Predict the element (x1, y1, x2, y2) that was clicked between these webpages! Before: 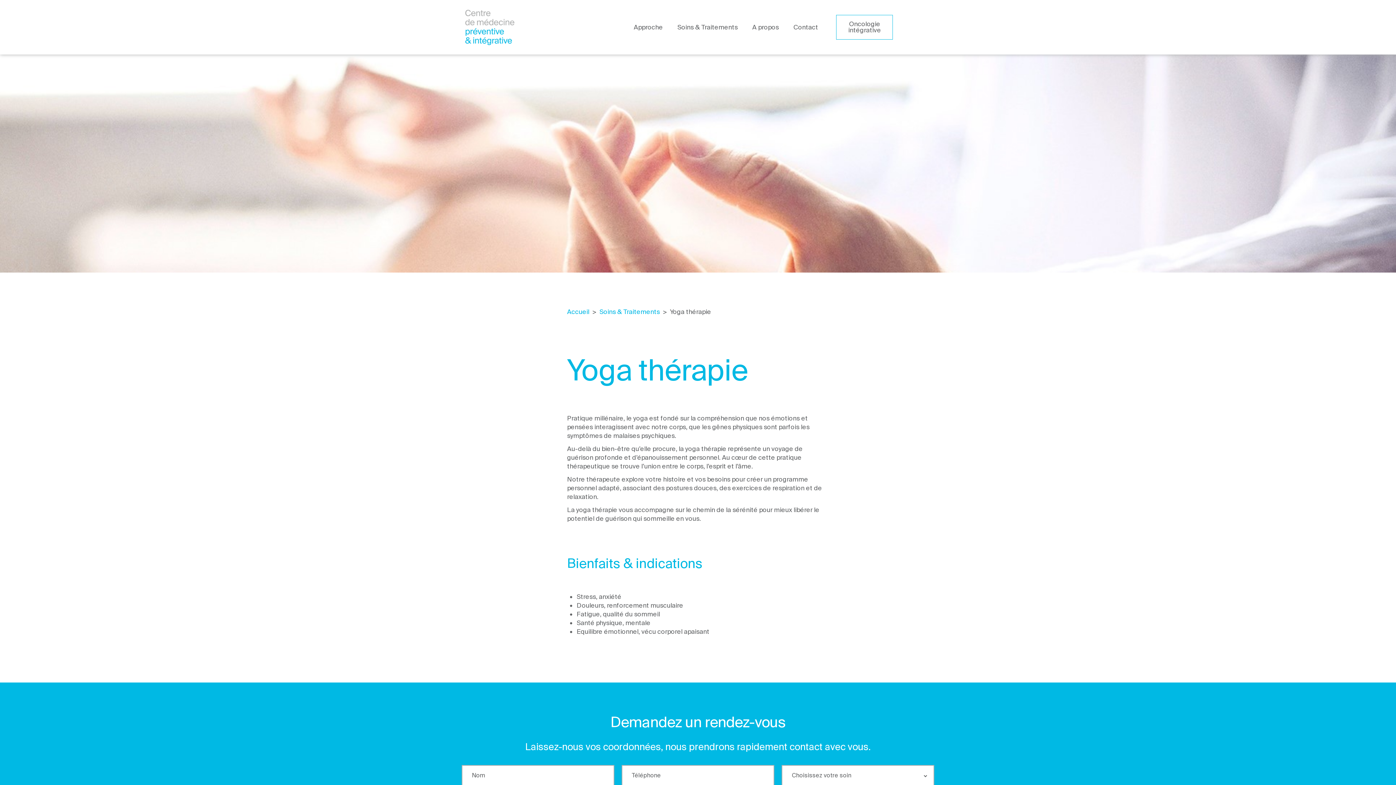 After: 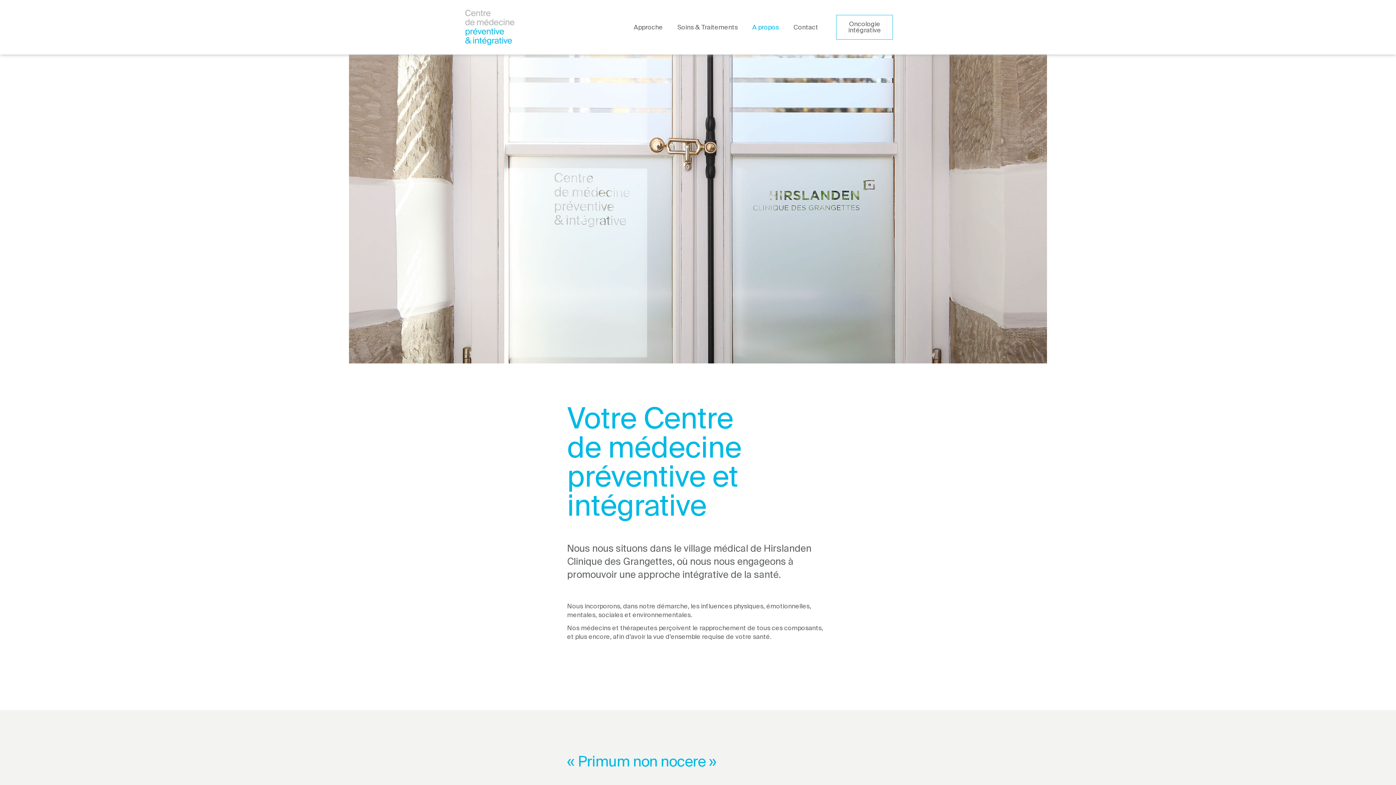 Action: bbox: (745, 17, 786, 37) label: A propos